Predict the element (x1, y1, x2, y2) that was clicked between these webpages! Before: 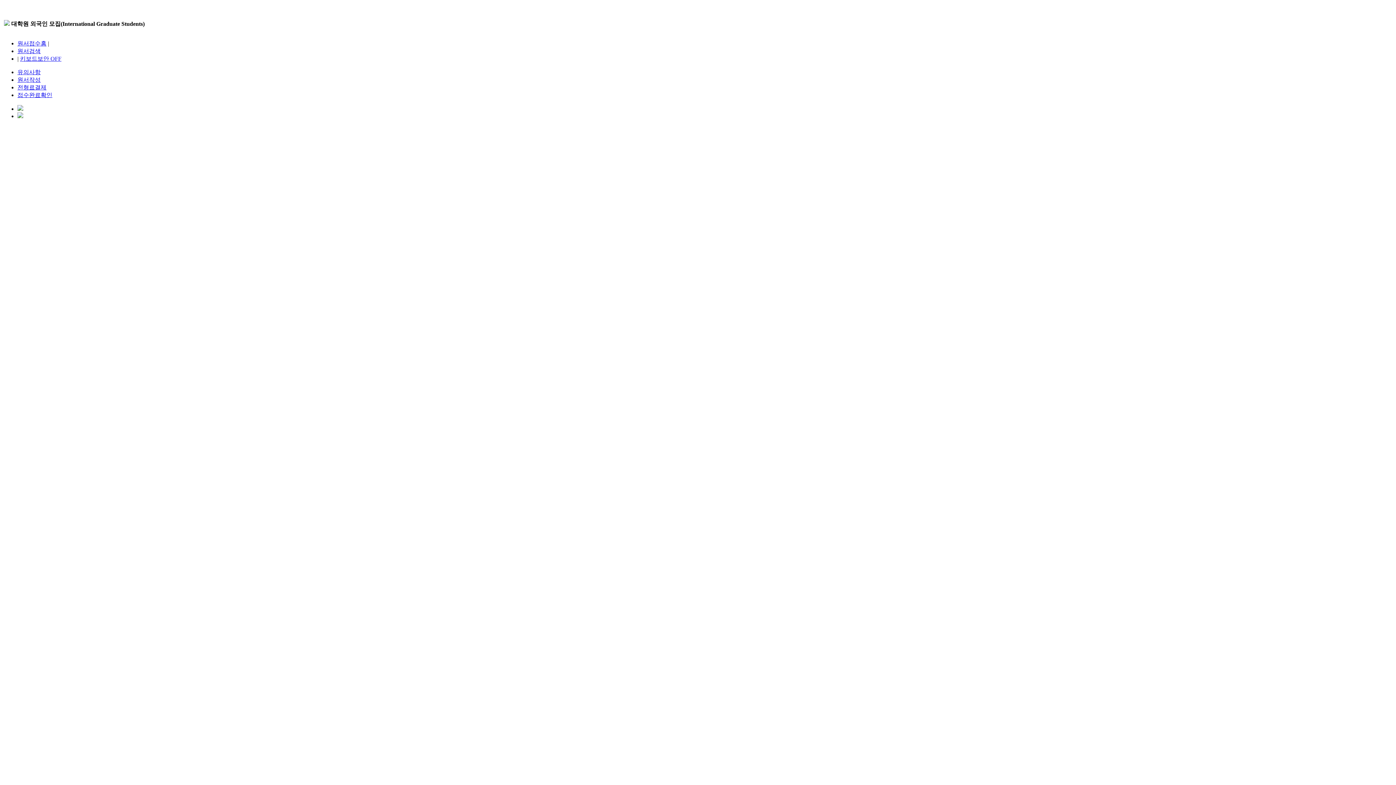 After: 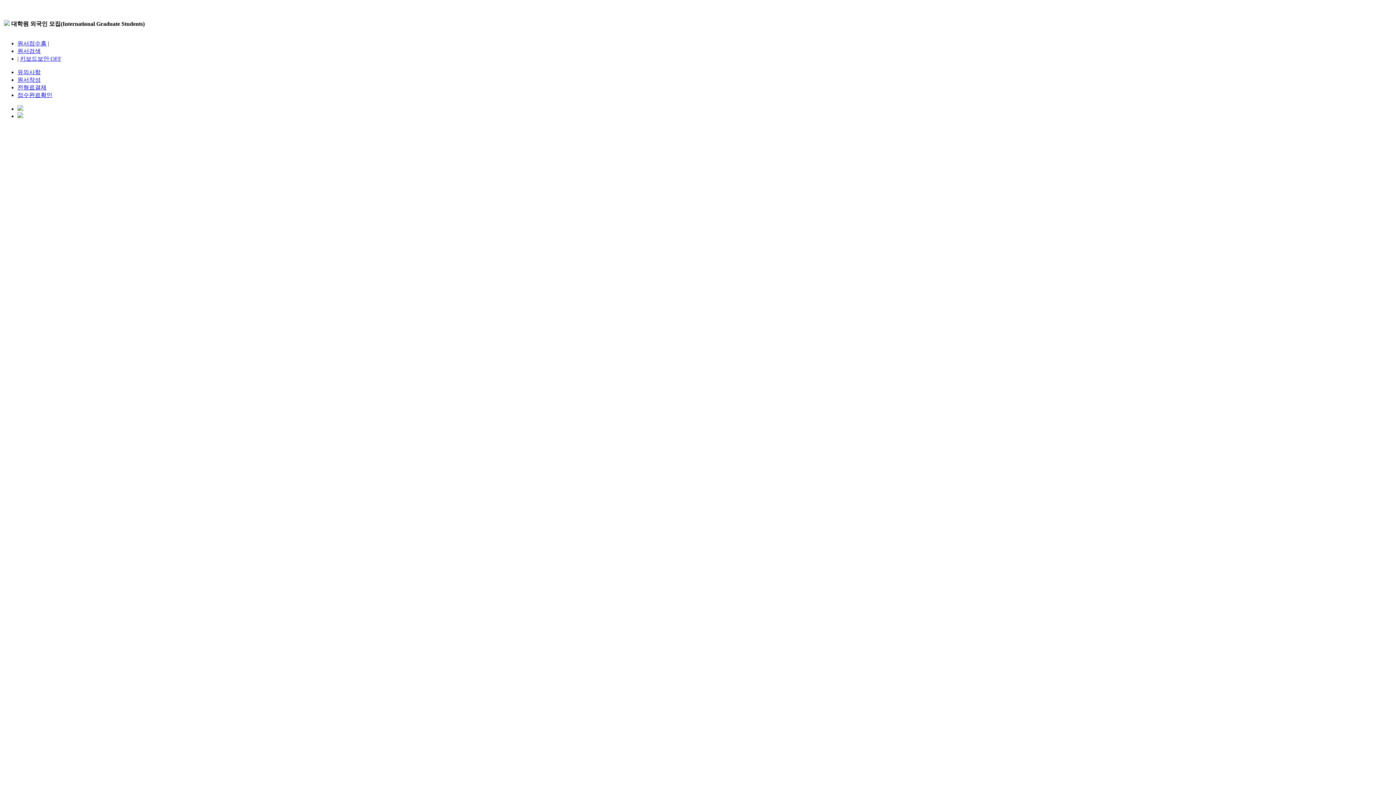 Action: bbox: (17, 113, 23, 119)